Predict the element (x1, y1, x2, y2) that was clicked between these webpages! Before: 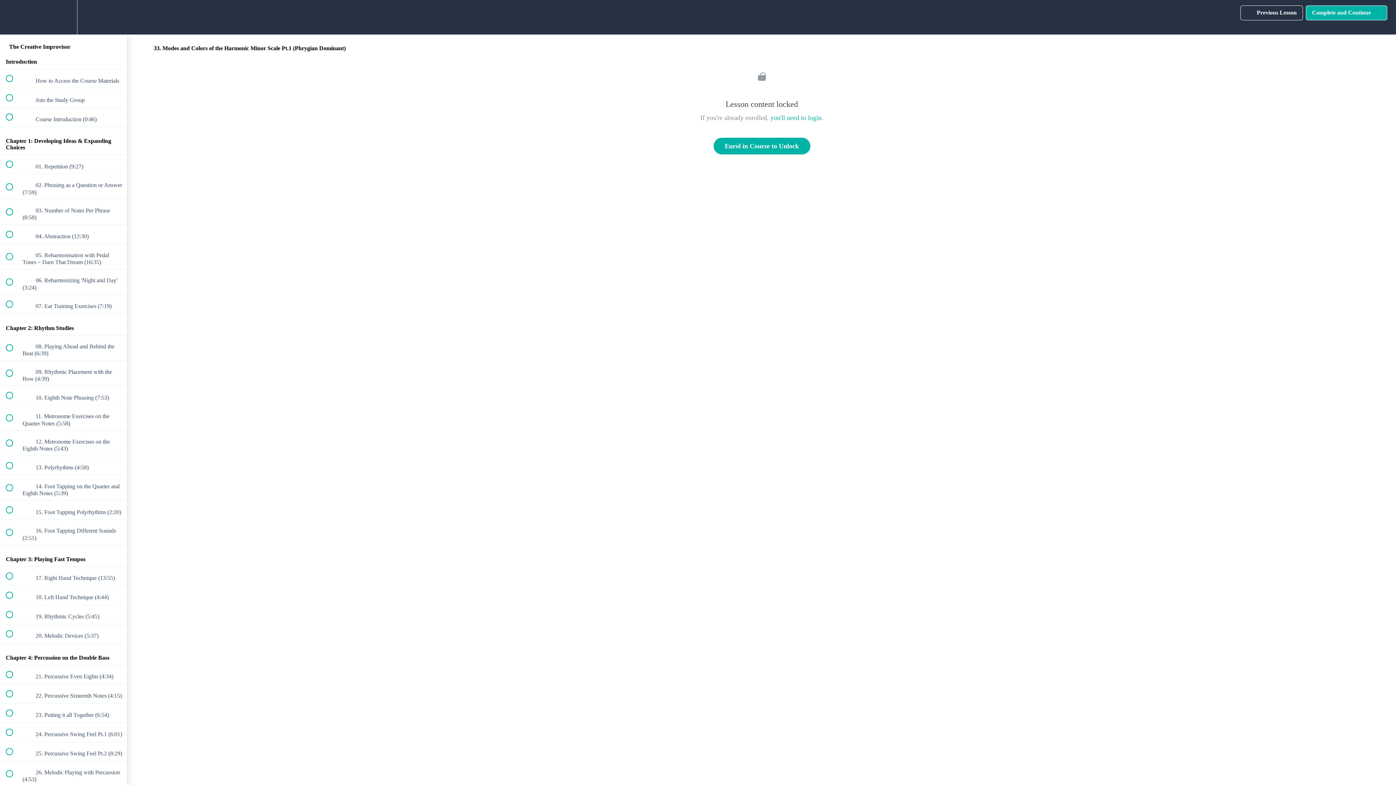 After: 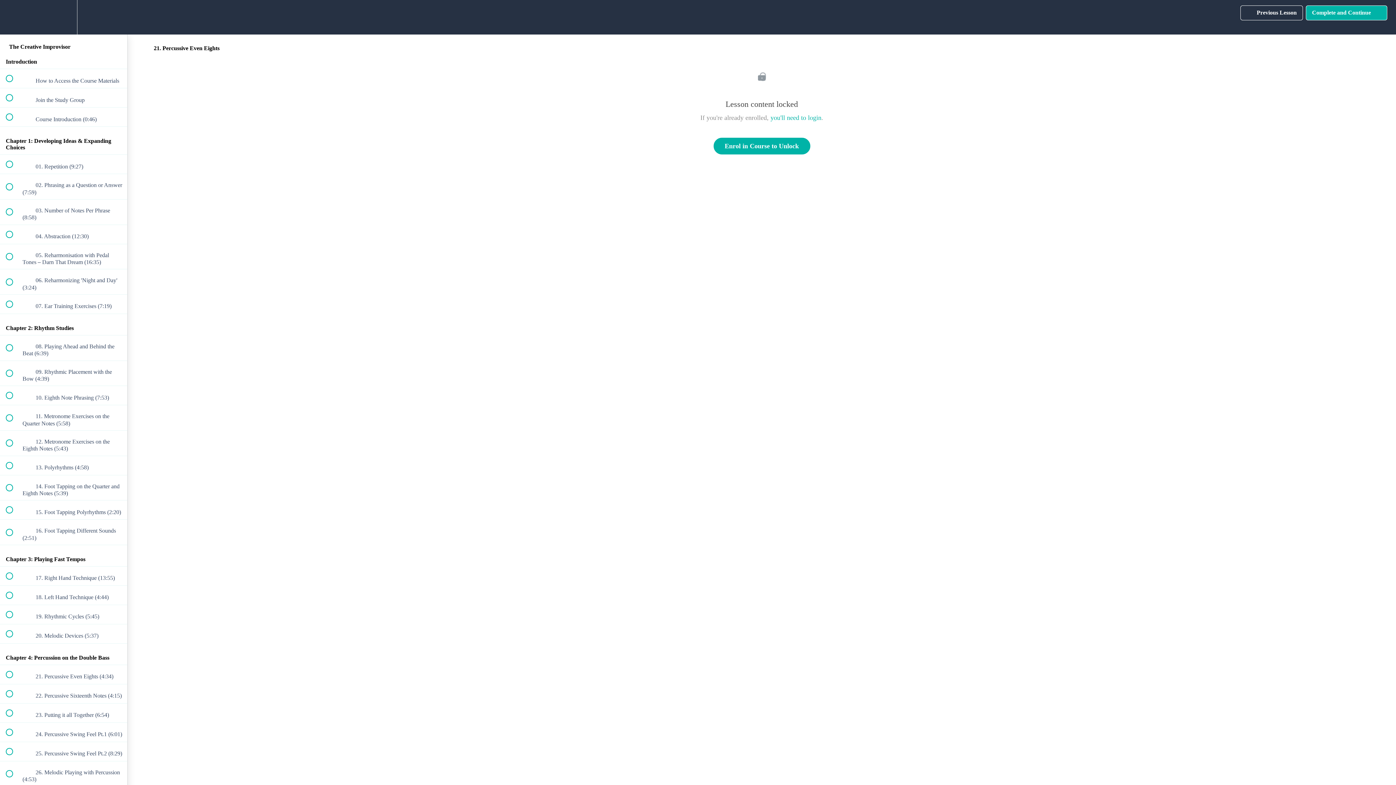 Action: bbox: (0, 665, 127, 684) label:  
 21. Percussive Even Eights (4:34)